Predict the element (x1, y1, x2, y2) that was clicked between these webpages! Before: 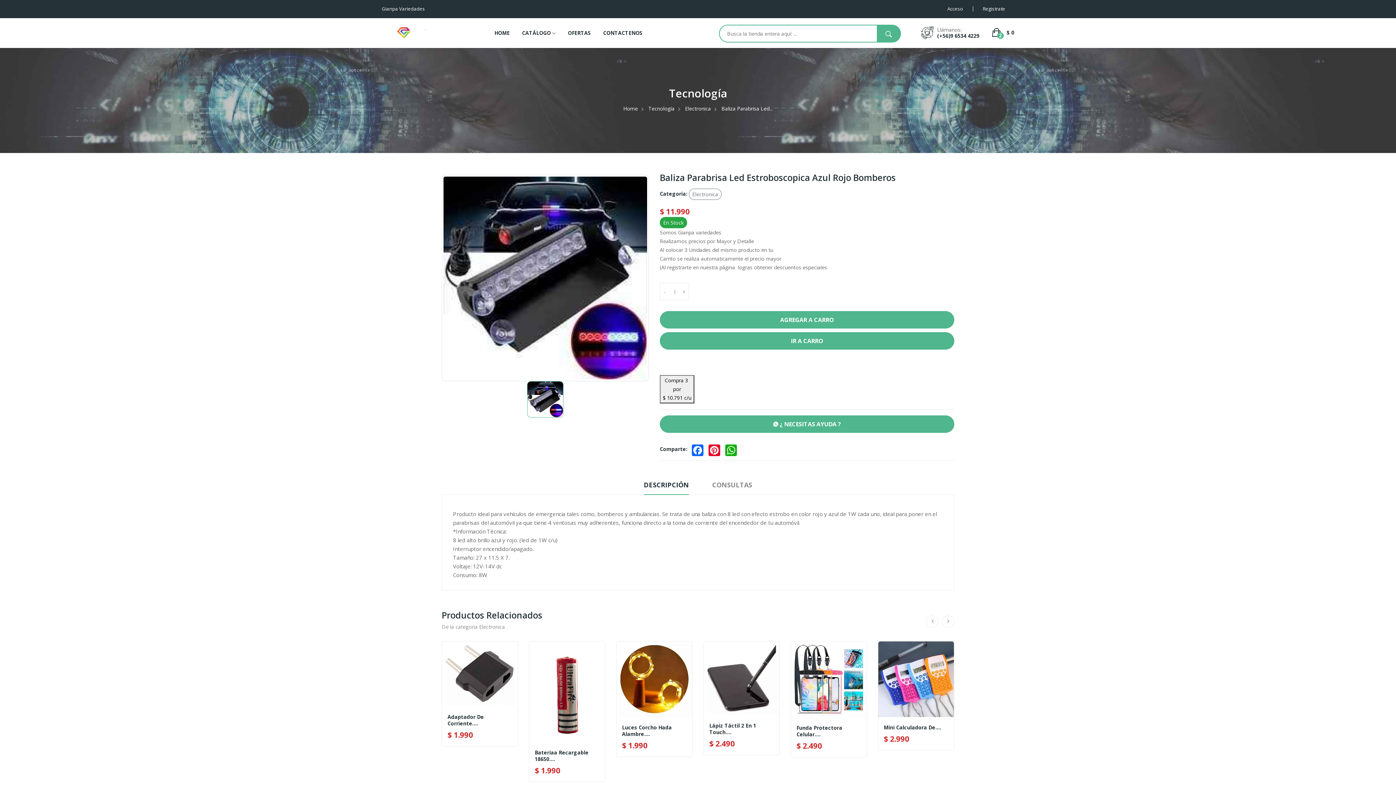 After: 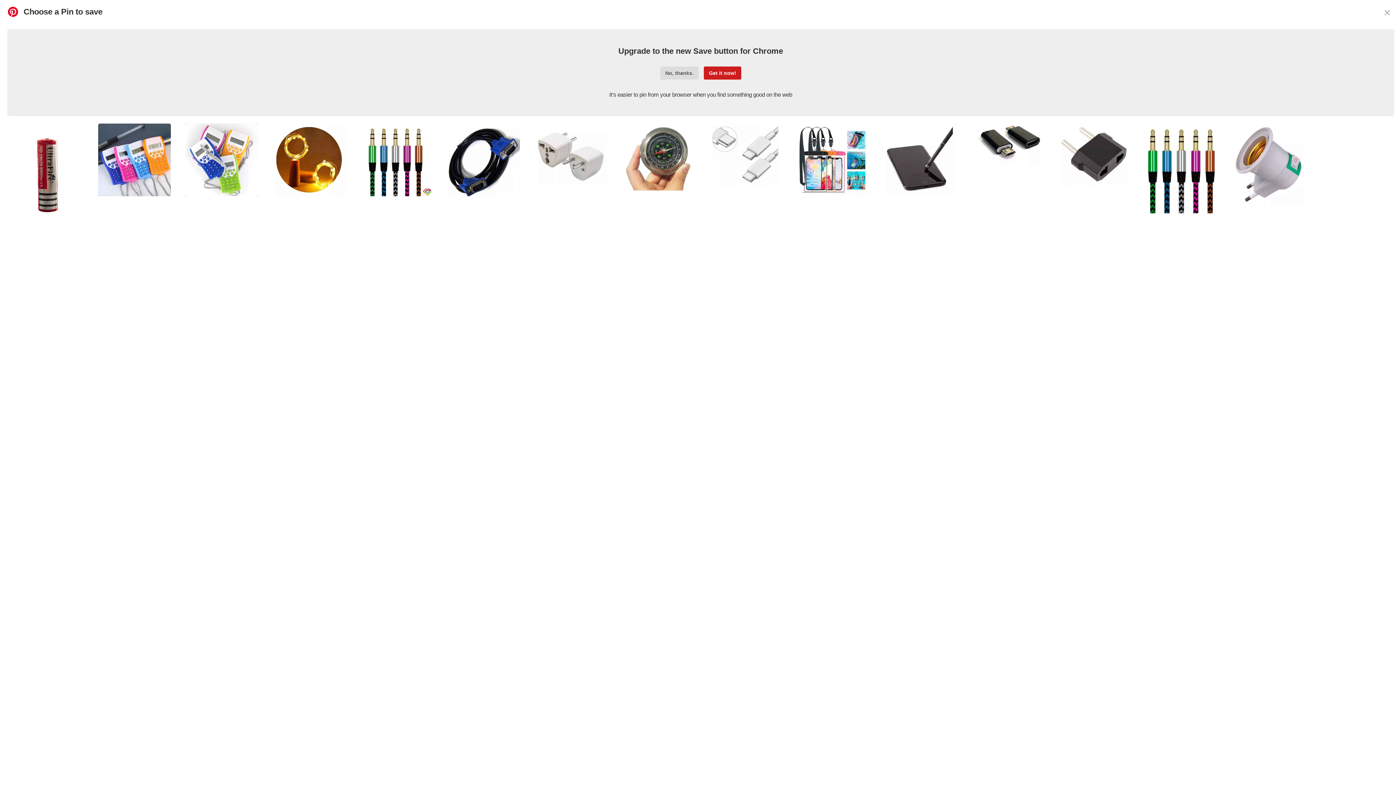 Action: label: Pinterest bbox: (708, 444, 724, 456)